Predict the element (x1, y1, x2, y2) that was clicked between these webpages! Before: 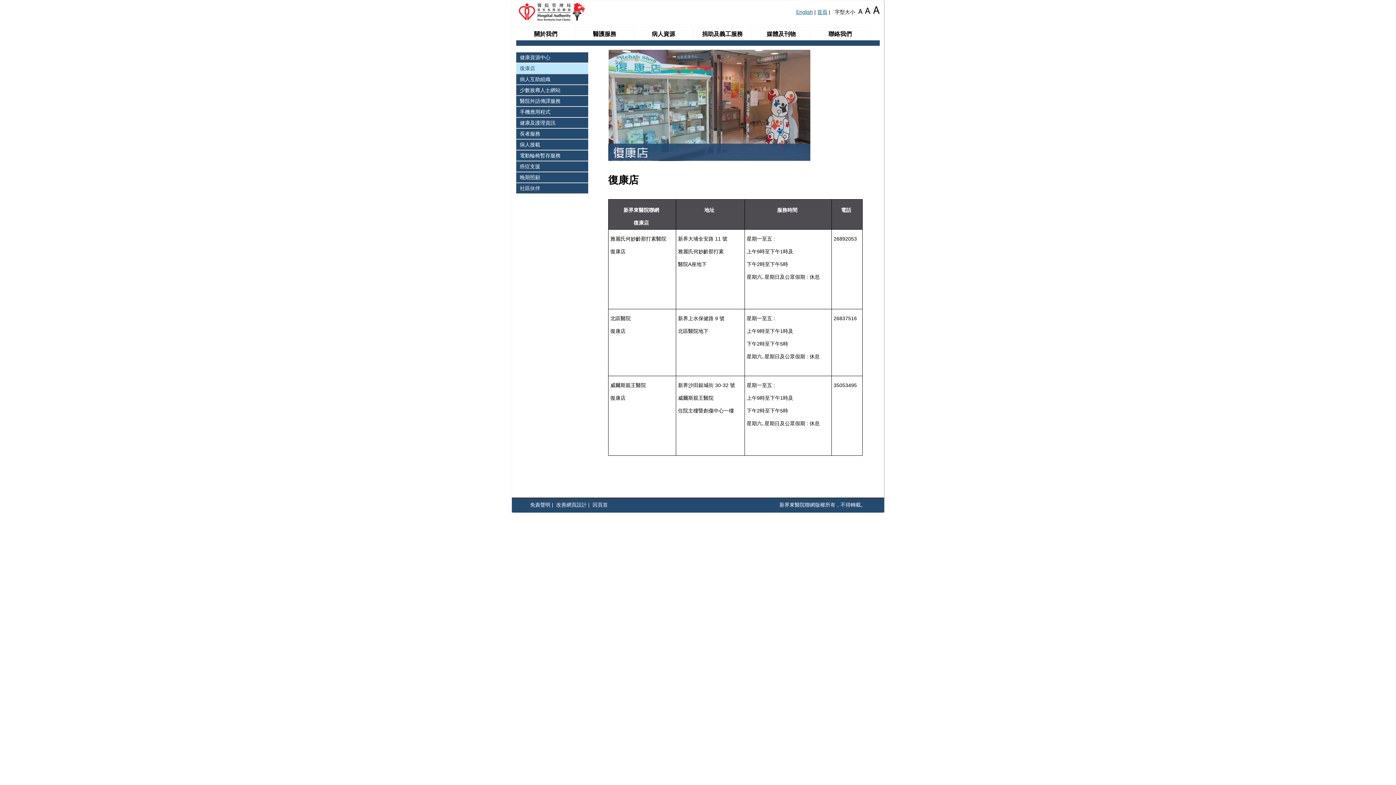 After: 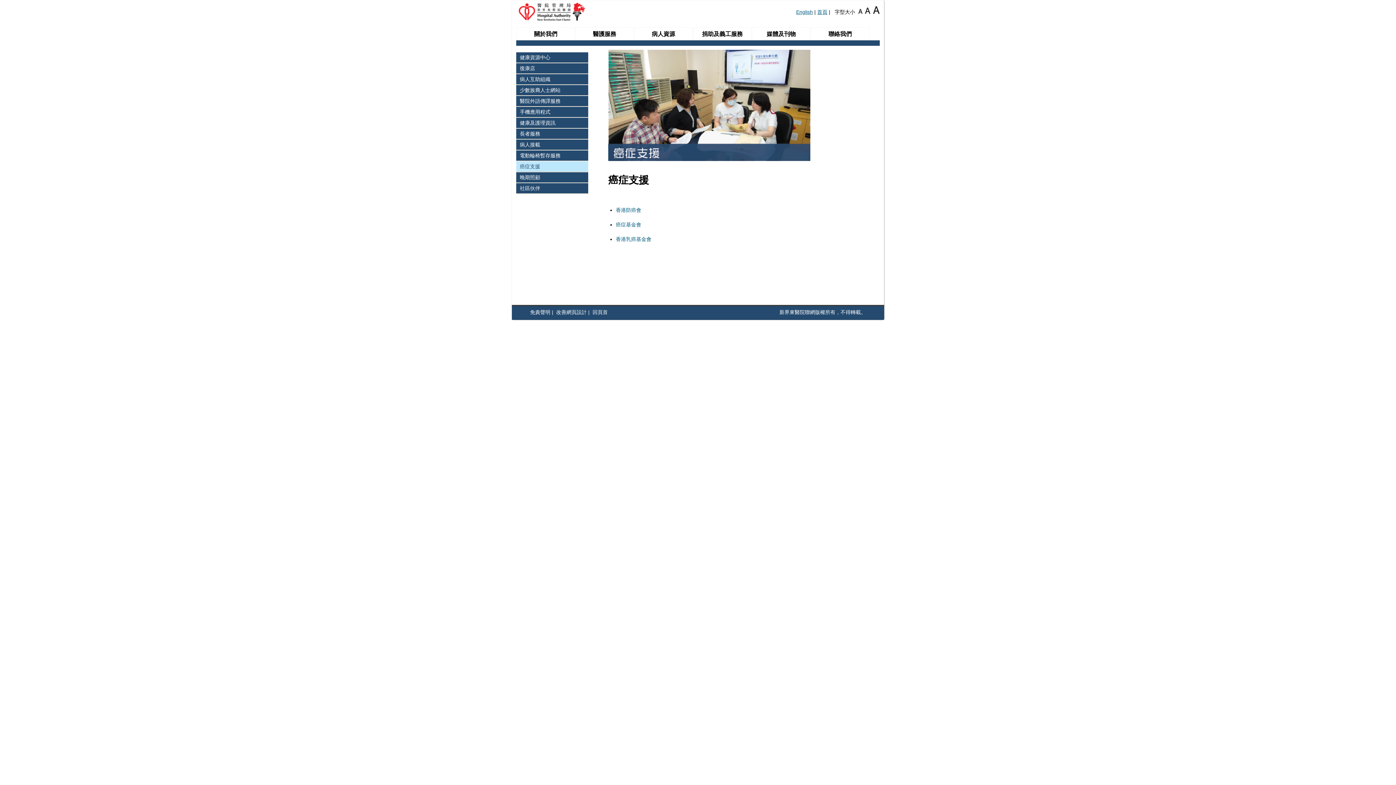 Action: bbox: (516, 161, 588, 172) label: 癌症支援